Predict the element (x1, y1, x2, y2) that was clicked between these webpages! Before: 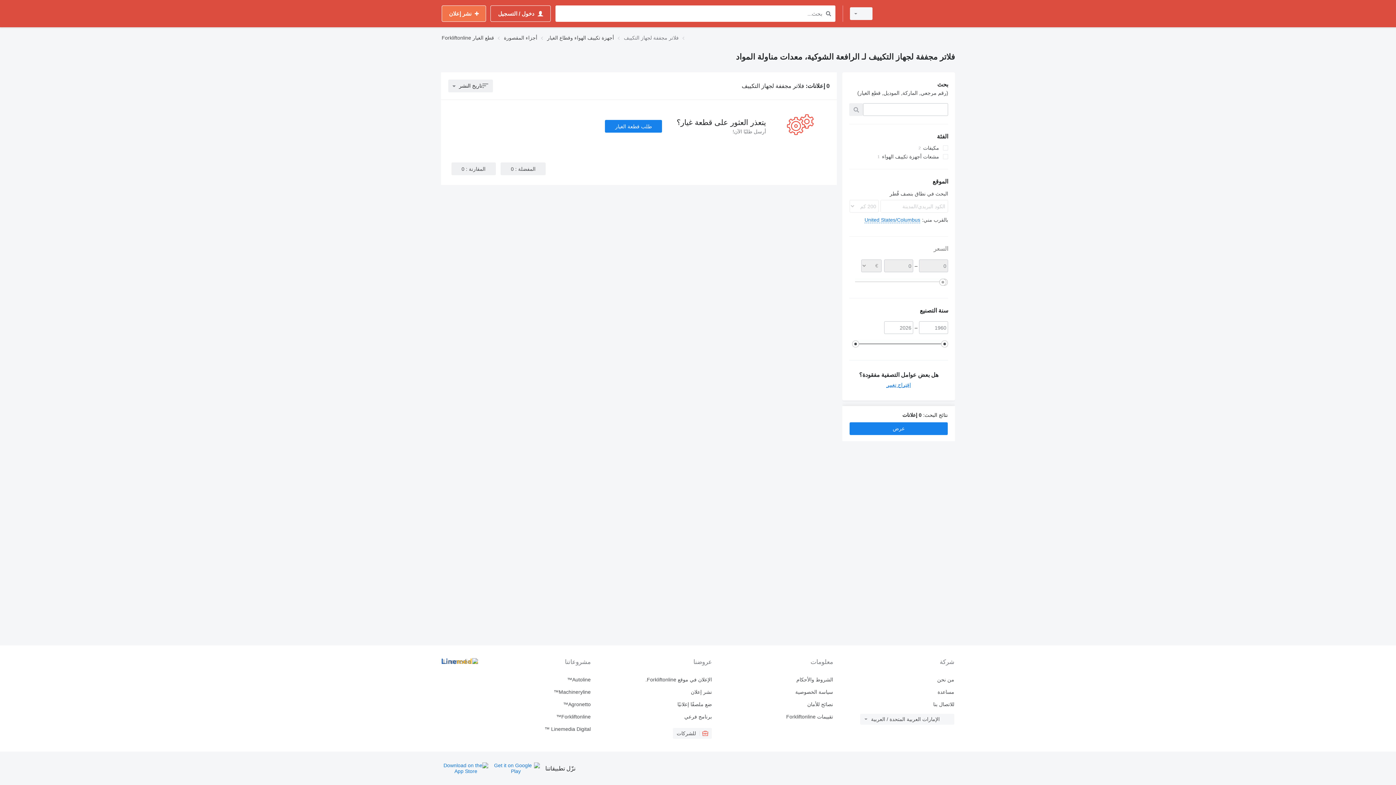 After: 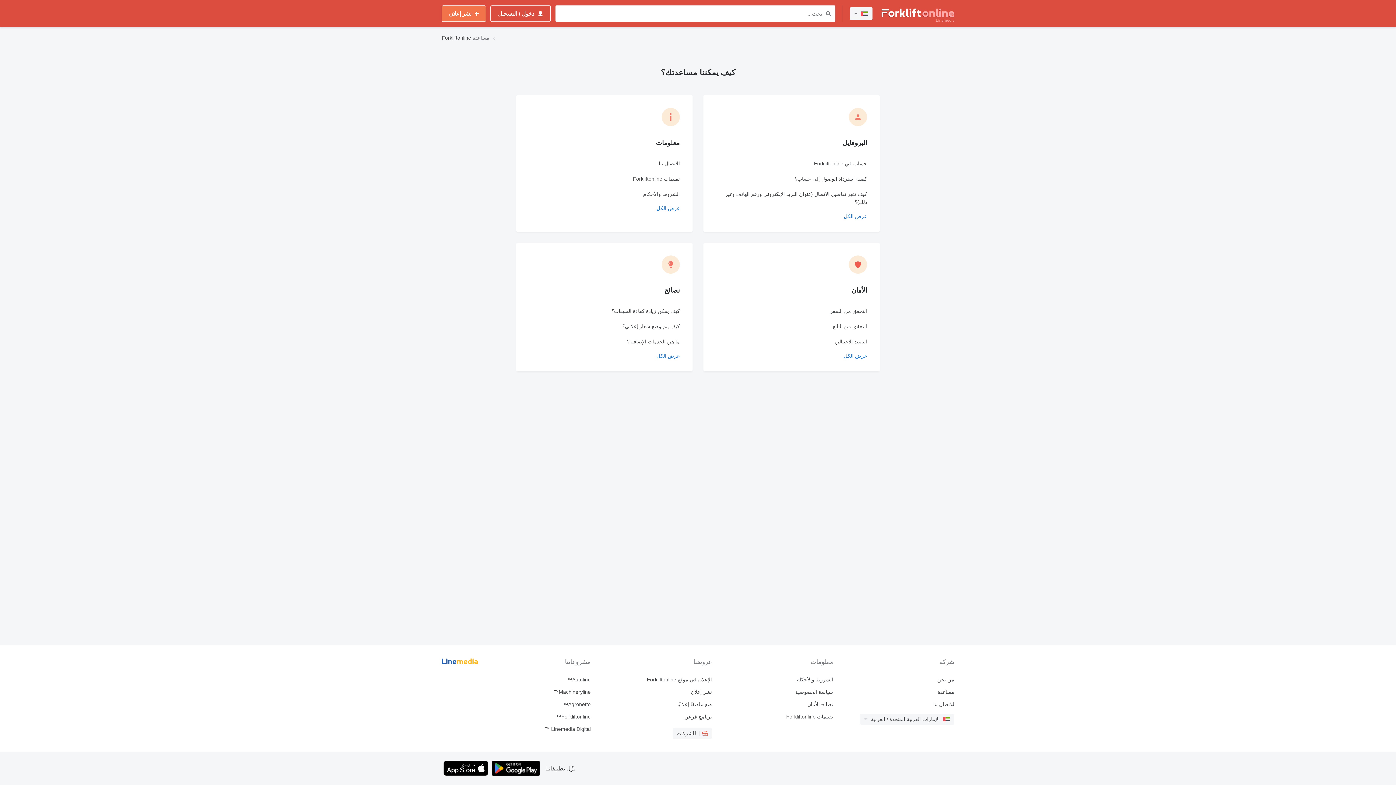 Action: label: مساعدة bbox: (839, 689, 954, 695)